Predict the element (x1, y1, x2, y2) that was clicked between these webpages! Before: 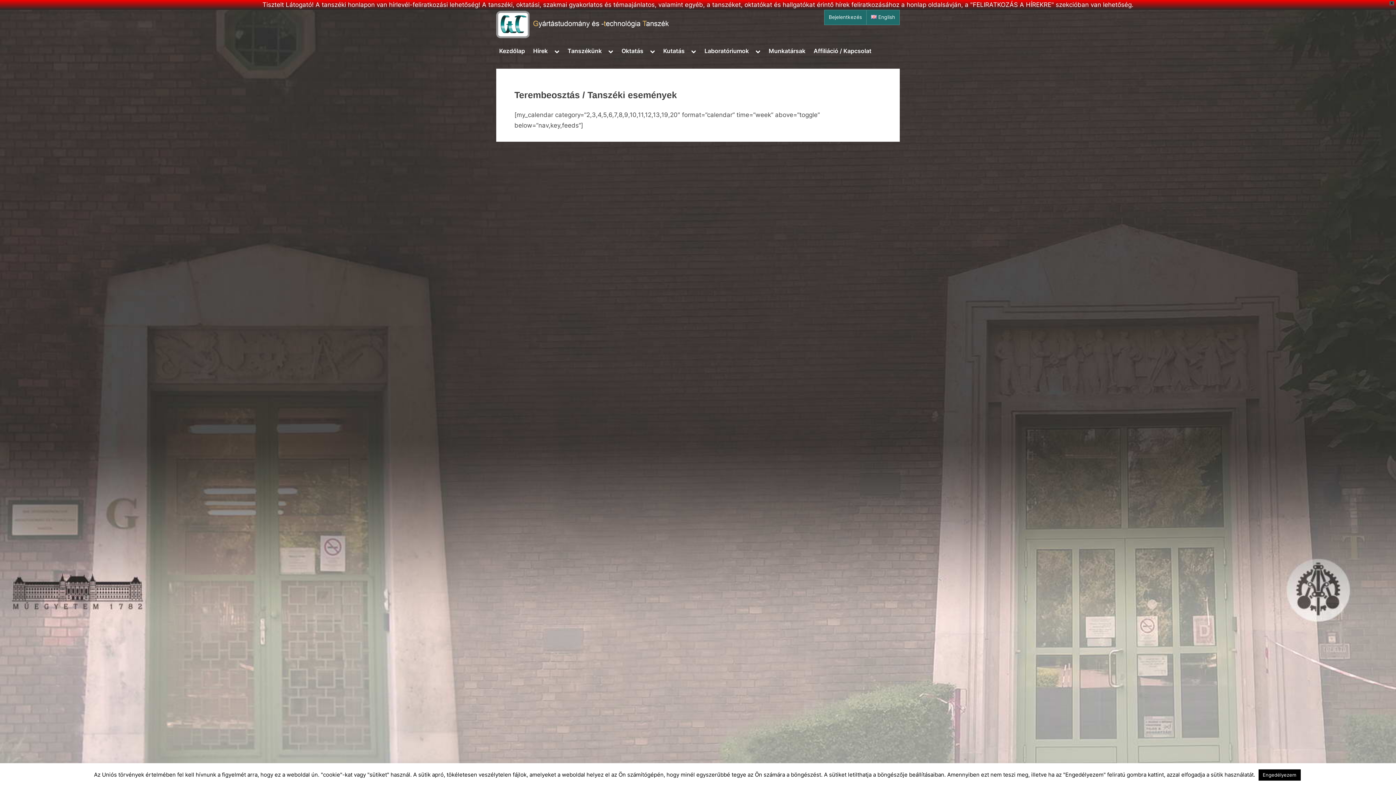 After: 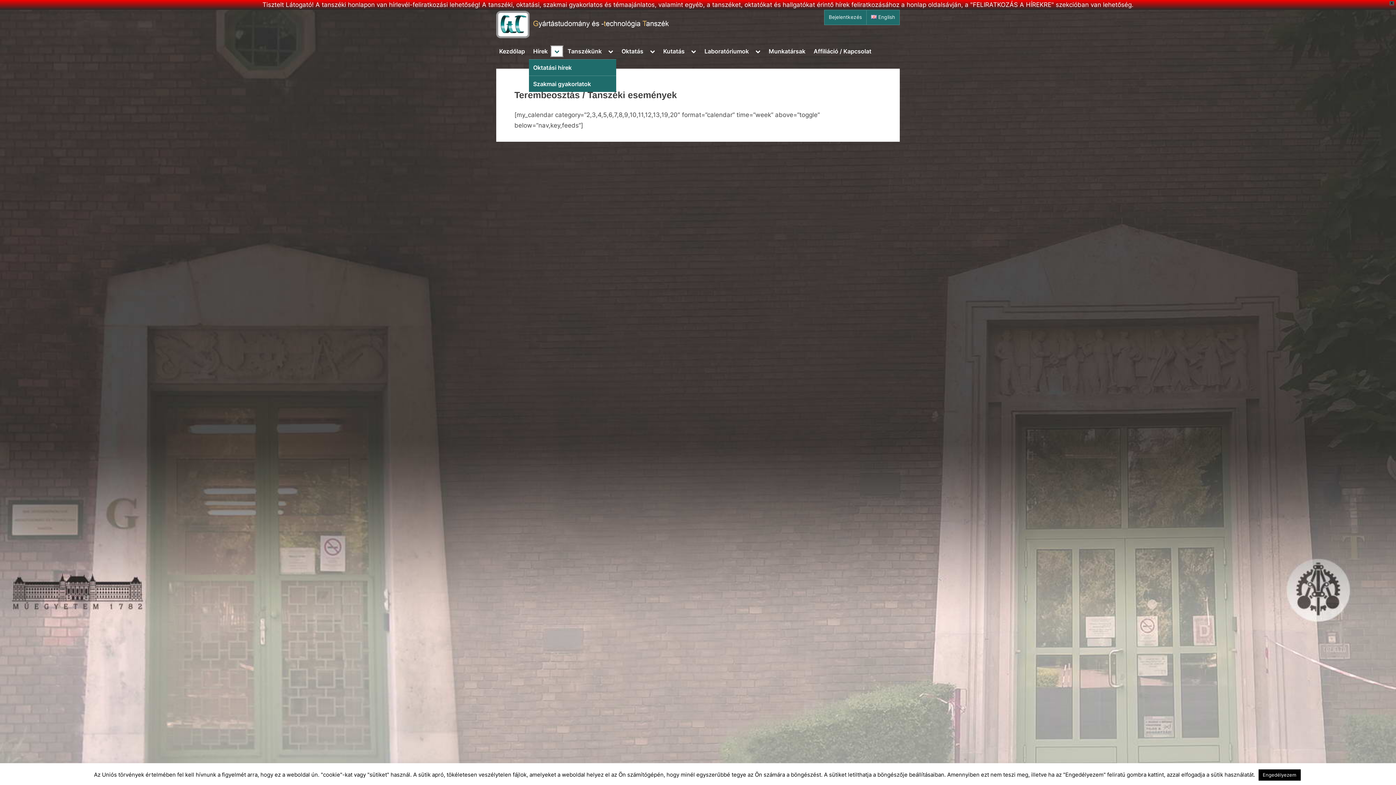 Action: label: Toggle sub-menu bbox: (551, 46, 562, 56)